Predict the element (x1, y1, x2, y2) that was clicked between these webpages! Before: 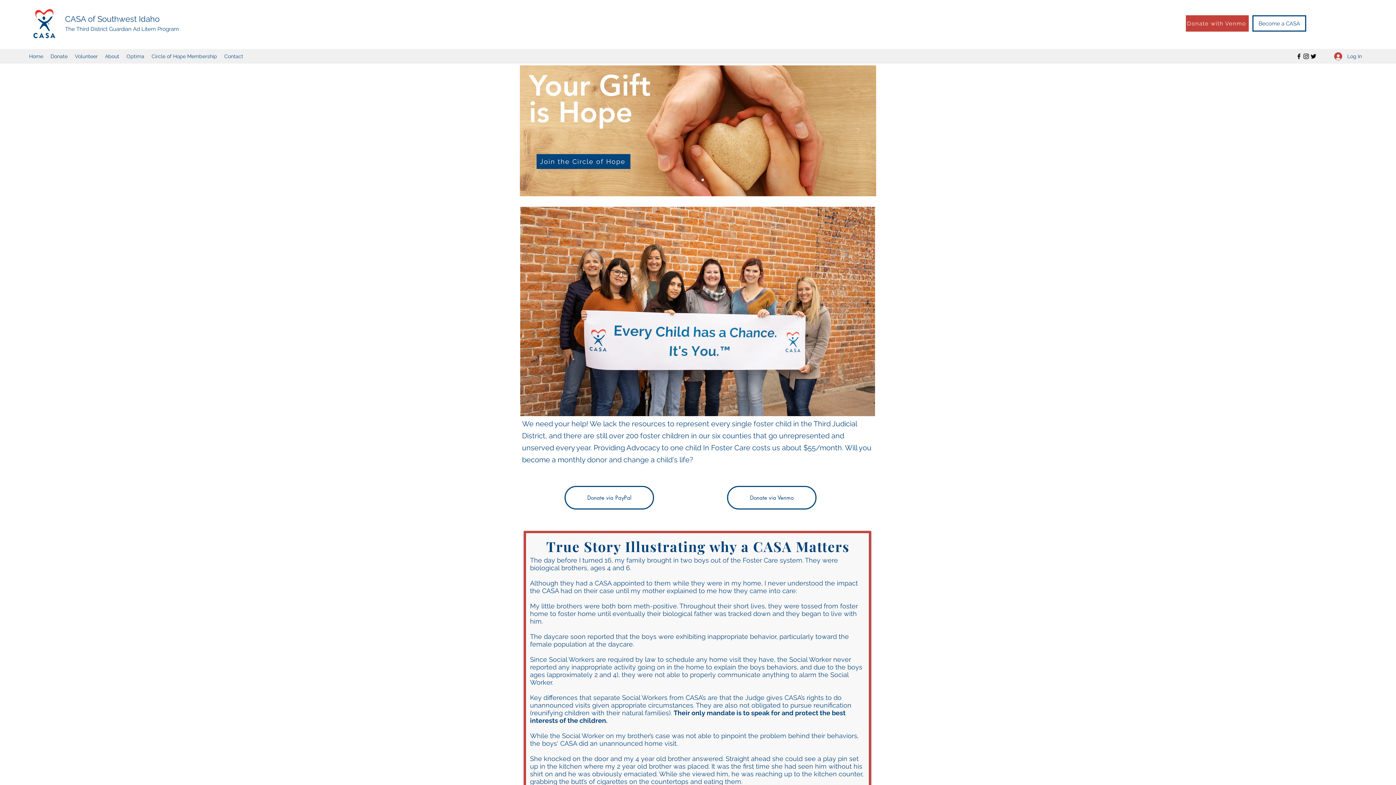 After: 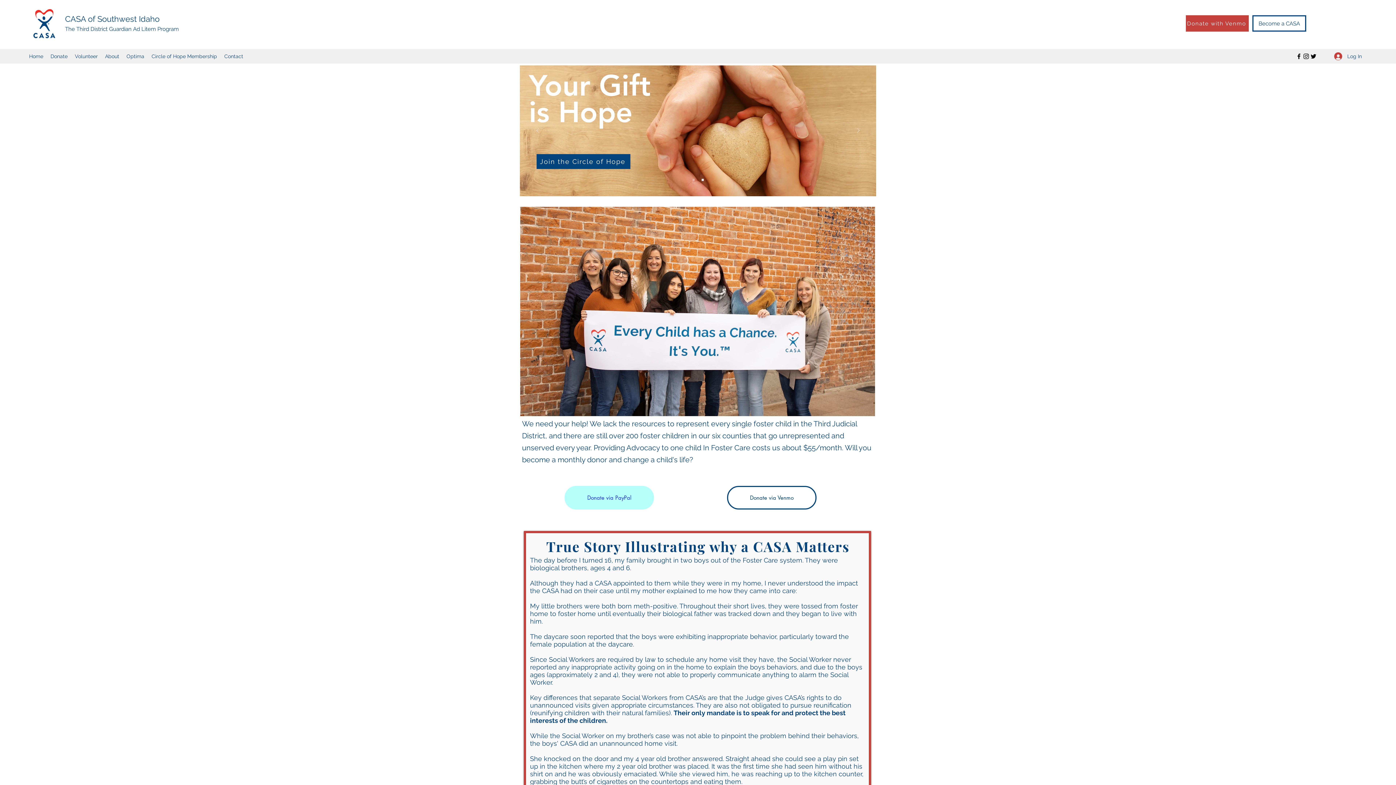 Action: label: Donate via PayPal bbox: (564, 486, 654, 509)